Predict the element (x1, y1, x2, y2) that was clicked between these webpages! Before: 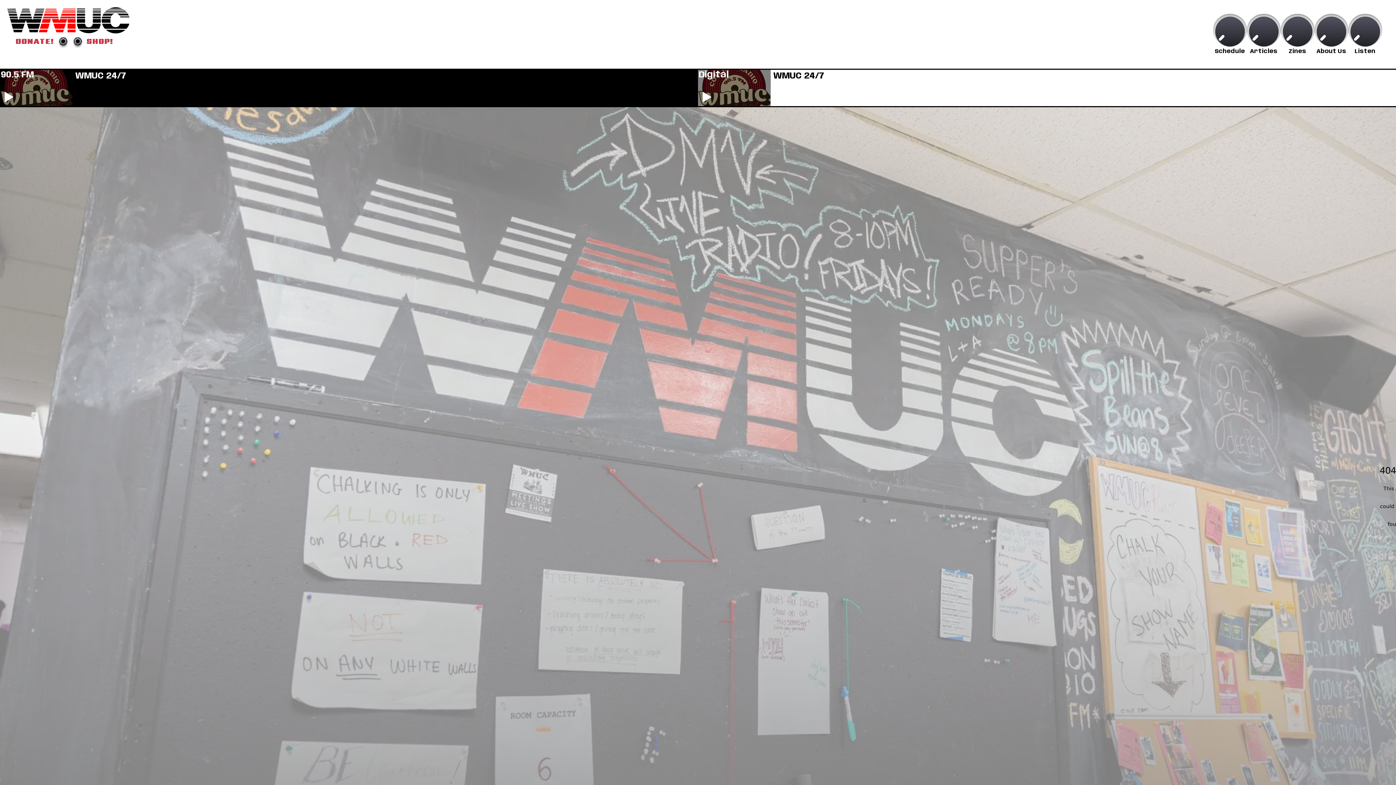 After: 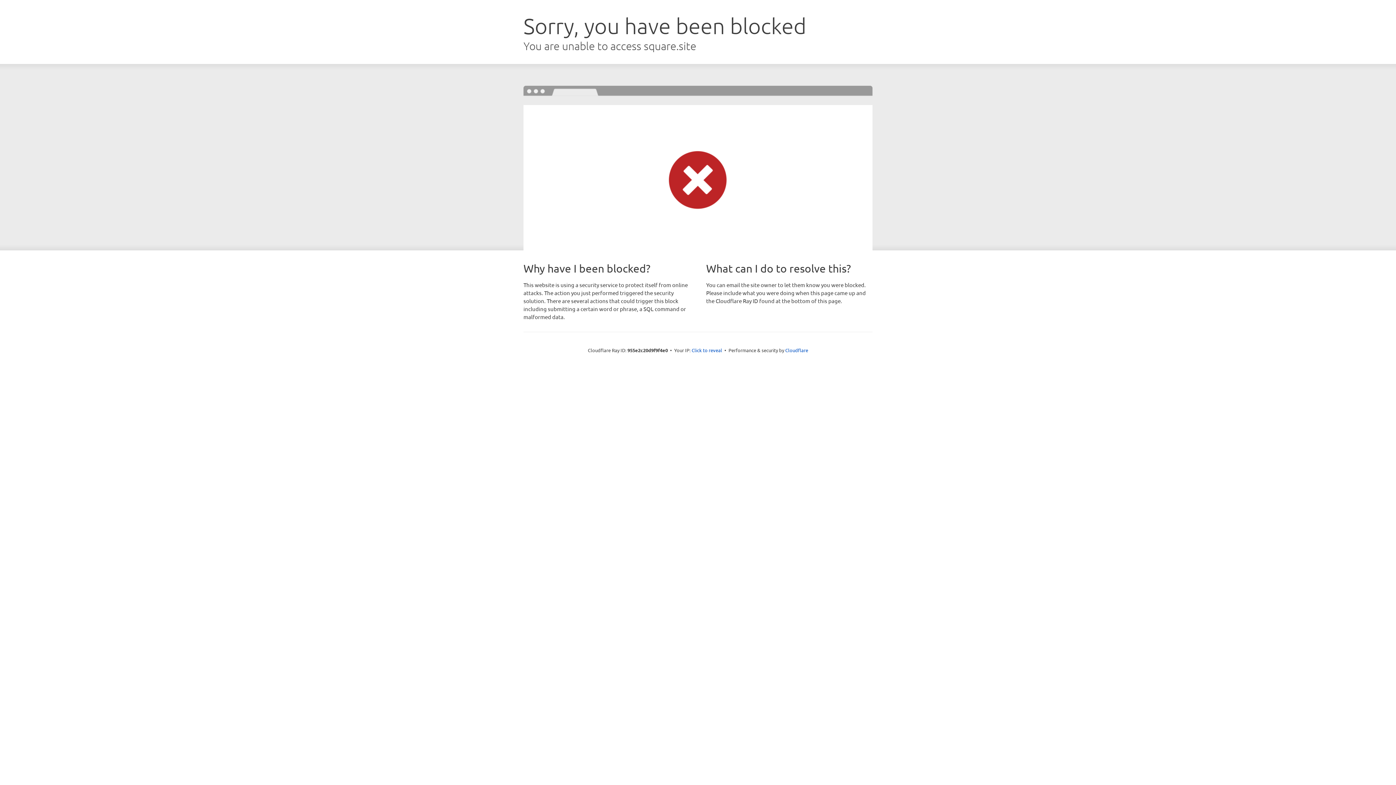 Action: label: SHOP! bbox: (86, 36, 113, 46)